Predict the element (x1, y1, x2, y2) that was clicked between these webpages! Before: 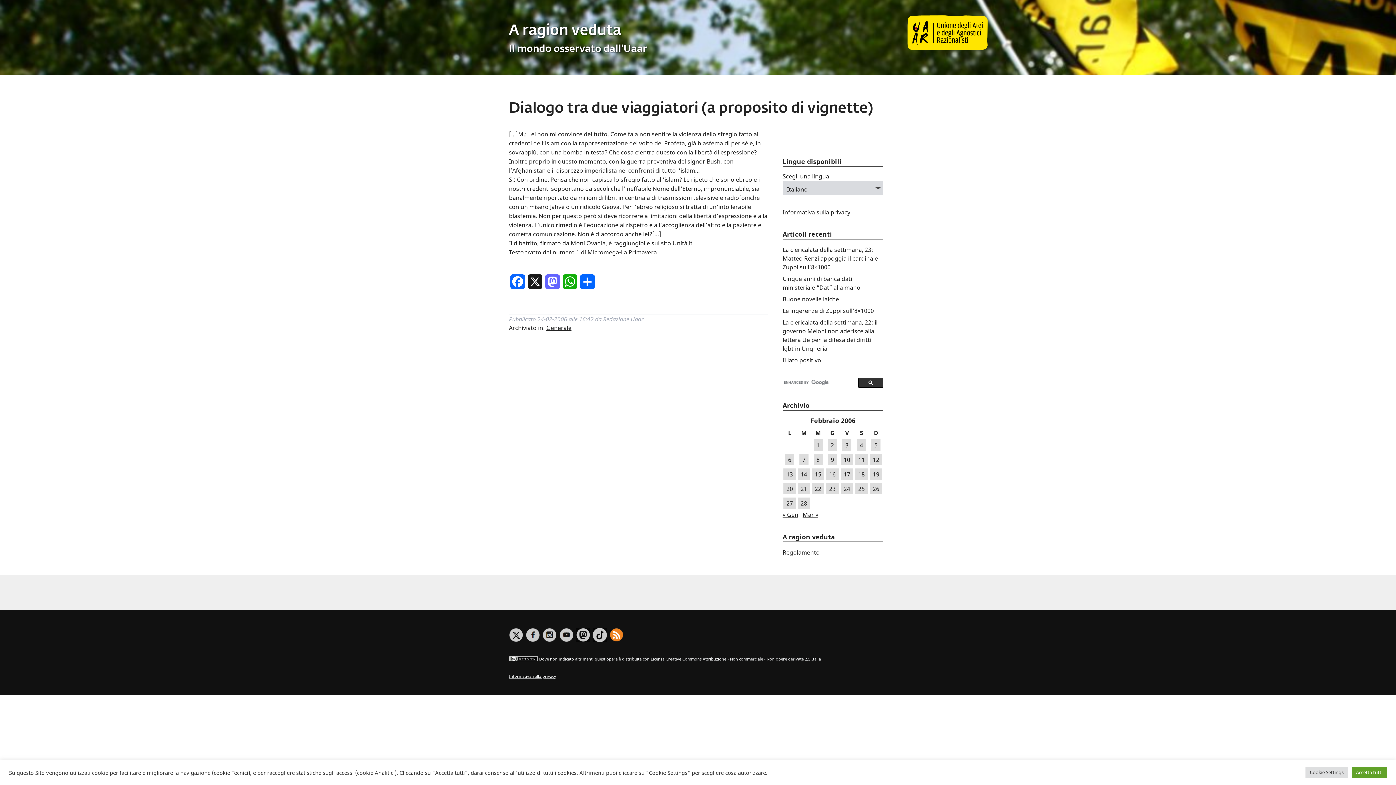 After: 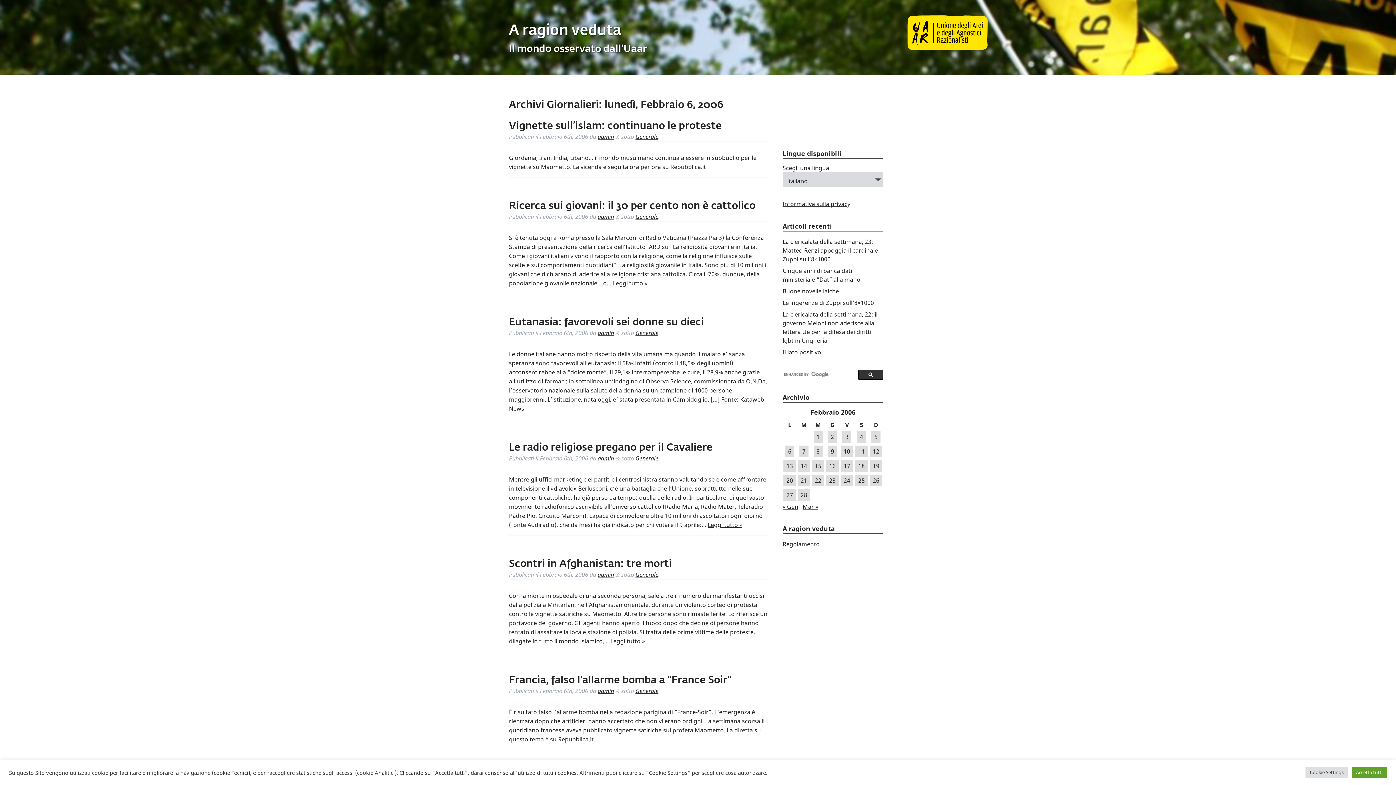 Action: label: Articoli pubblicati in 6 February 2006 bbox: (785, 454, 794, 465)